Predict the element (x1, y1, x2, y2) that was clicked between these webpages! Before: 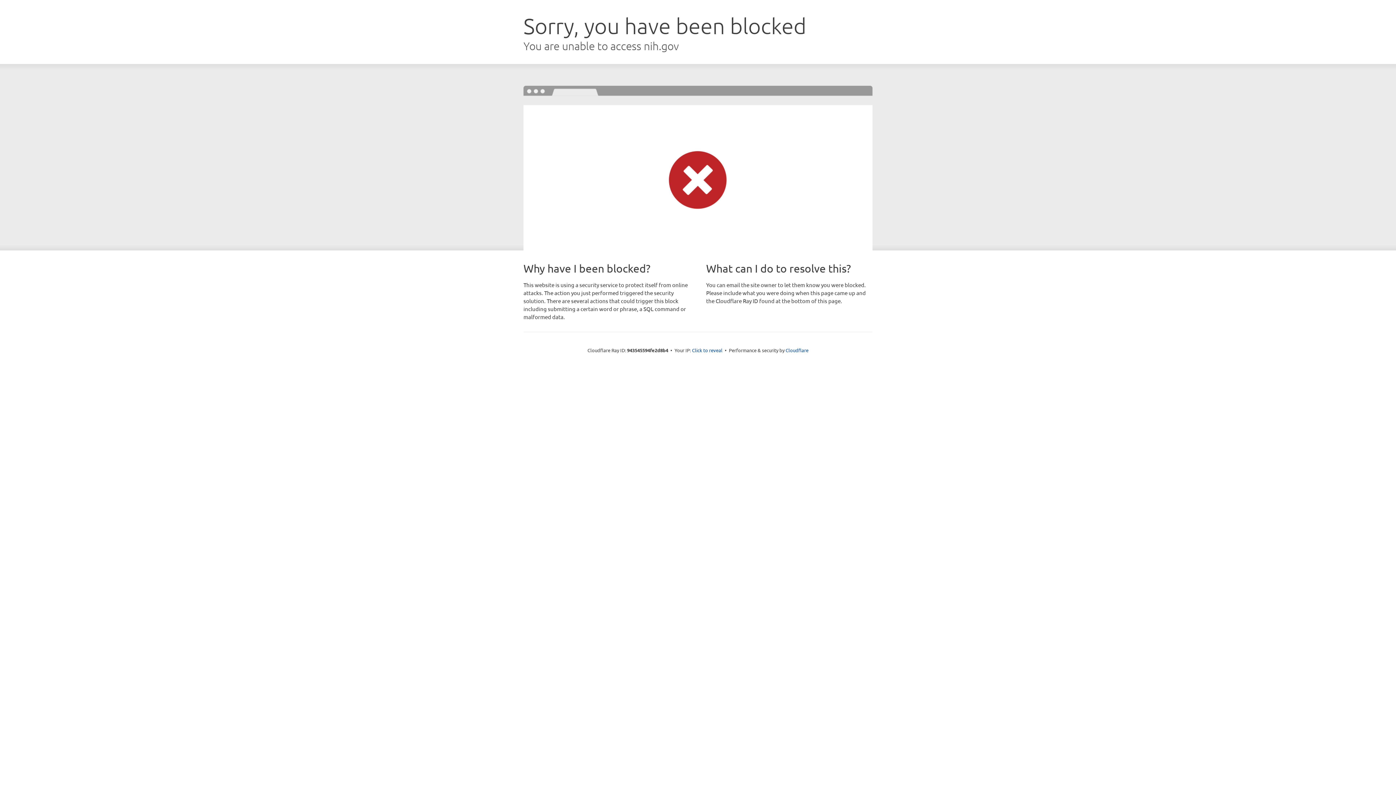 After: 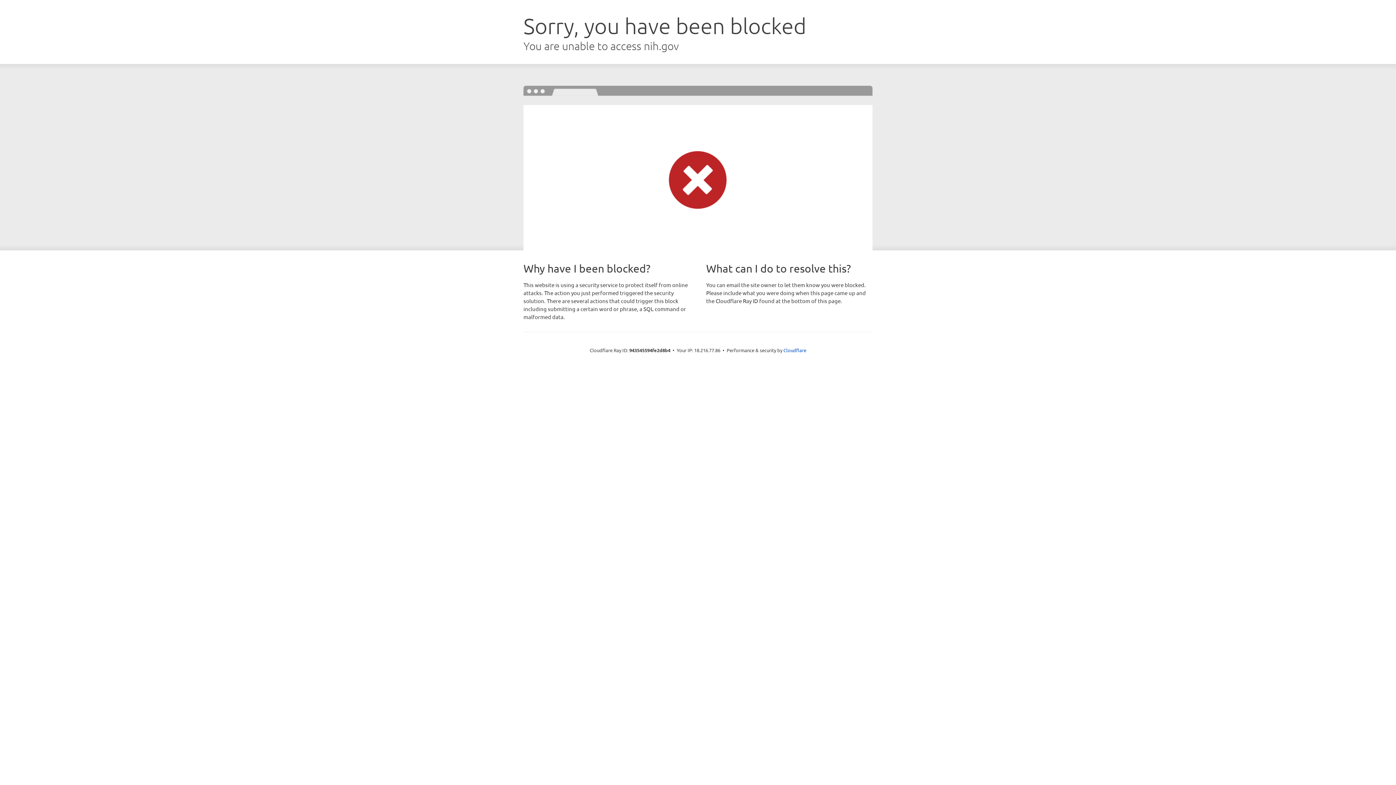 Action: label: Click to reveal bbox: (692, 346, 722, 353)